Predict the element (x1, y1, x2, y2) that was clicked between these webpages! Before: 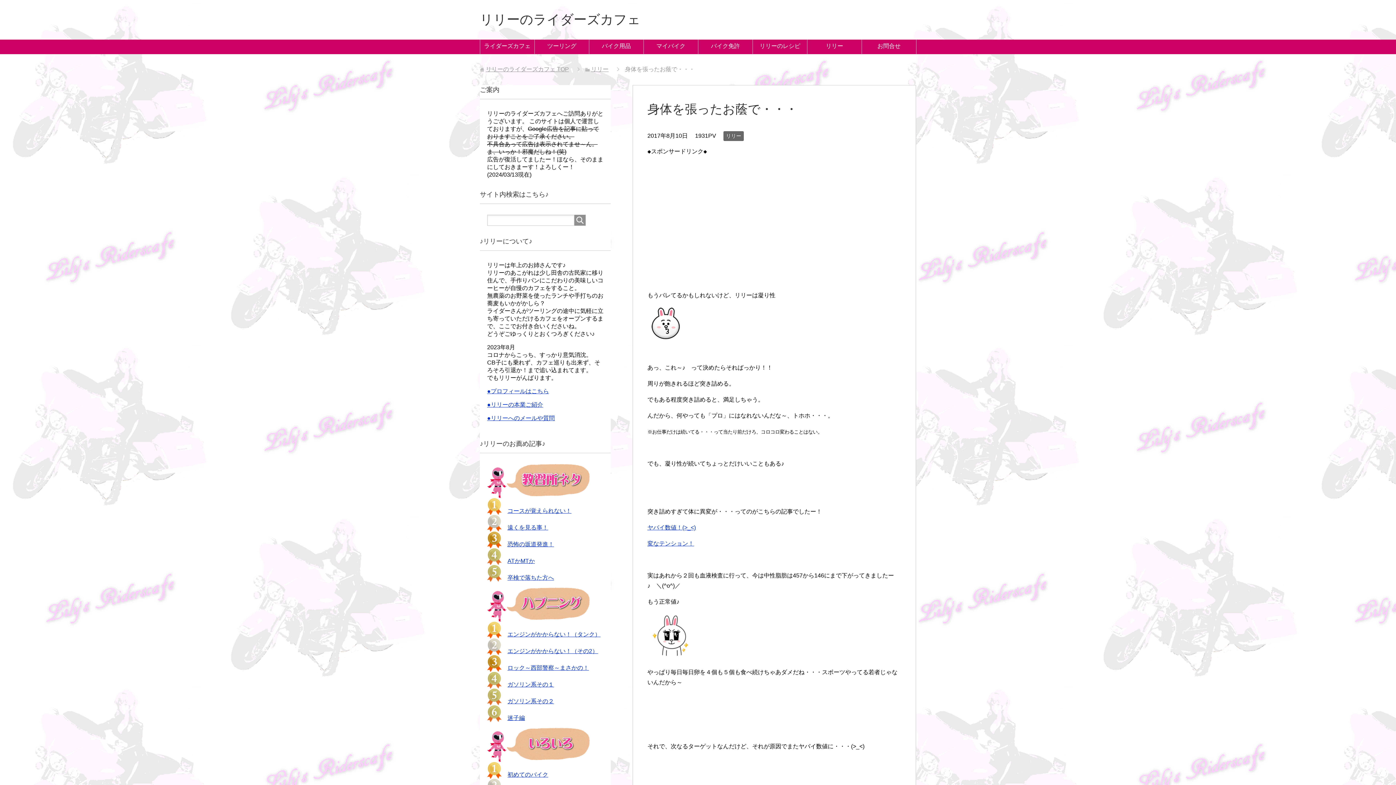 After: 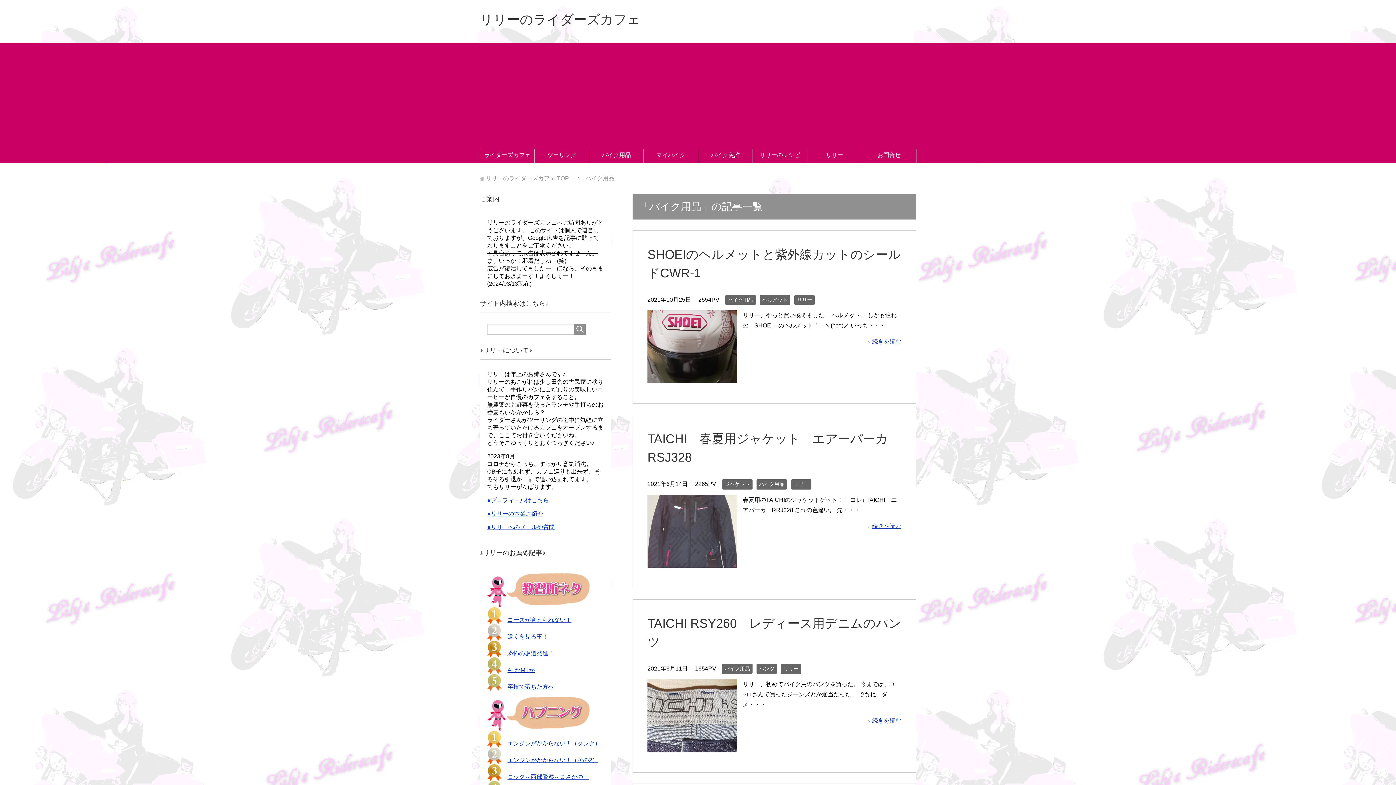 Action: label: バイク用品 bbox: (589, 39, 643, 54)